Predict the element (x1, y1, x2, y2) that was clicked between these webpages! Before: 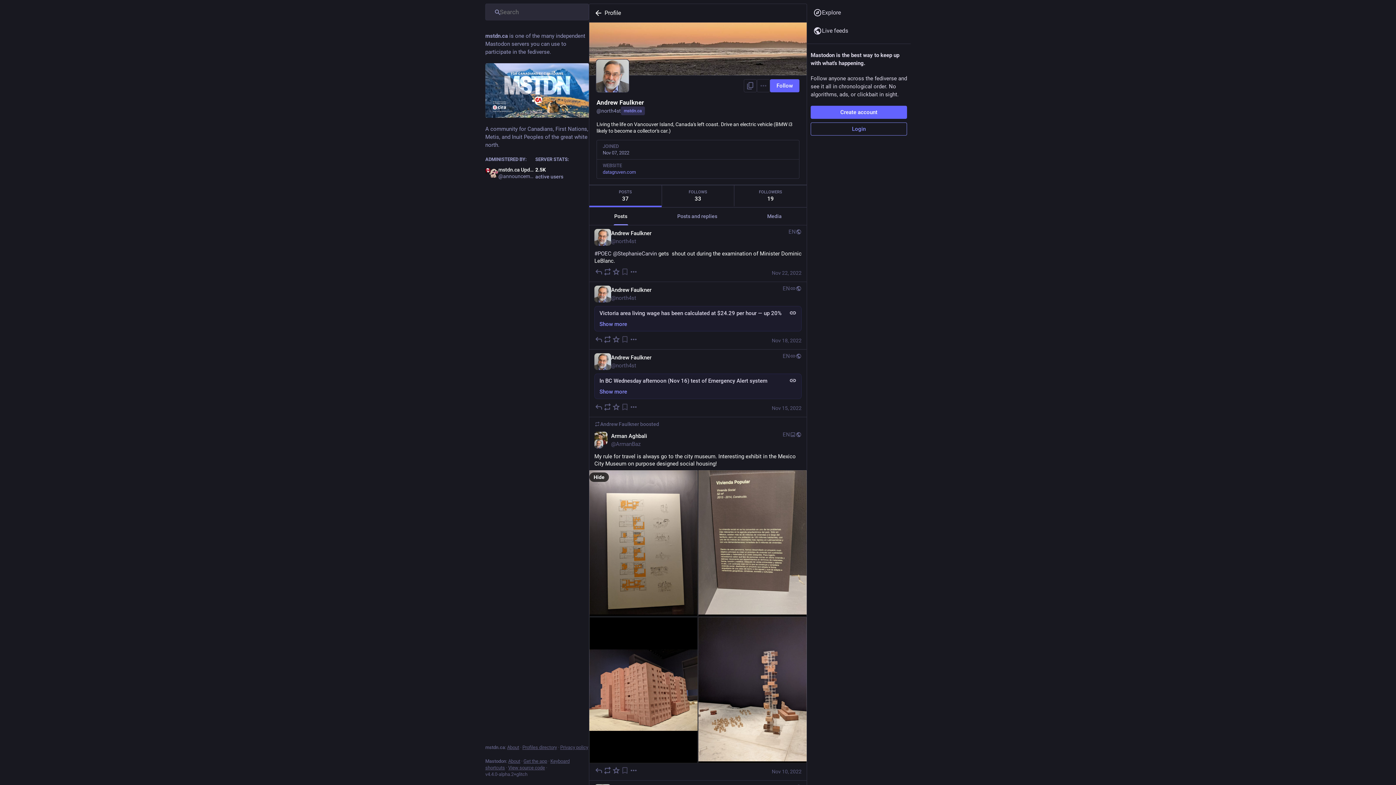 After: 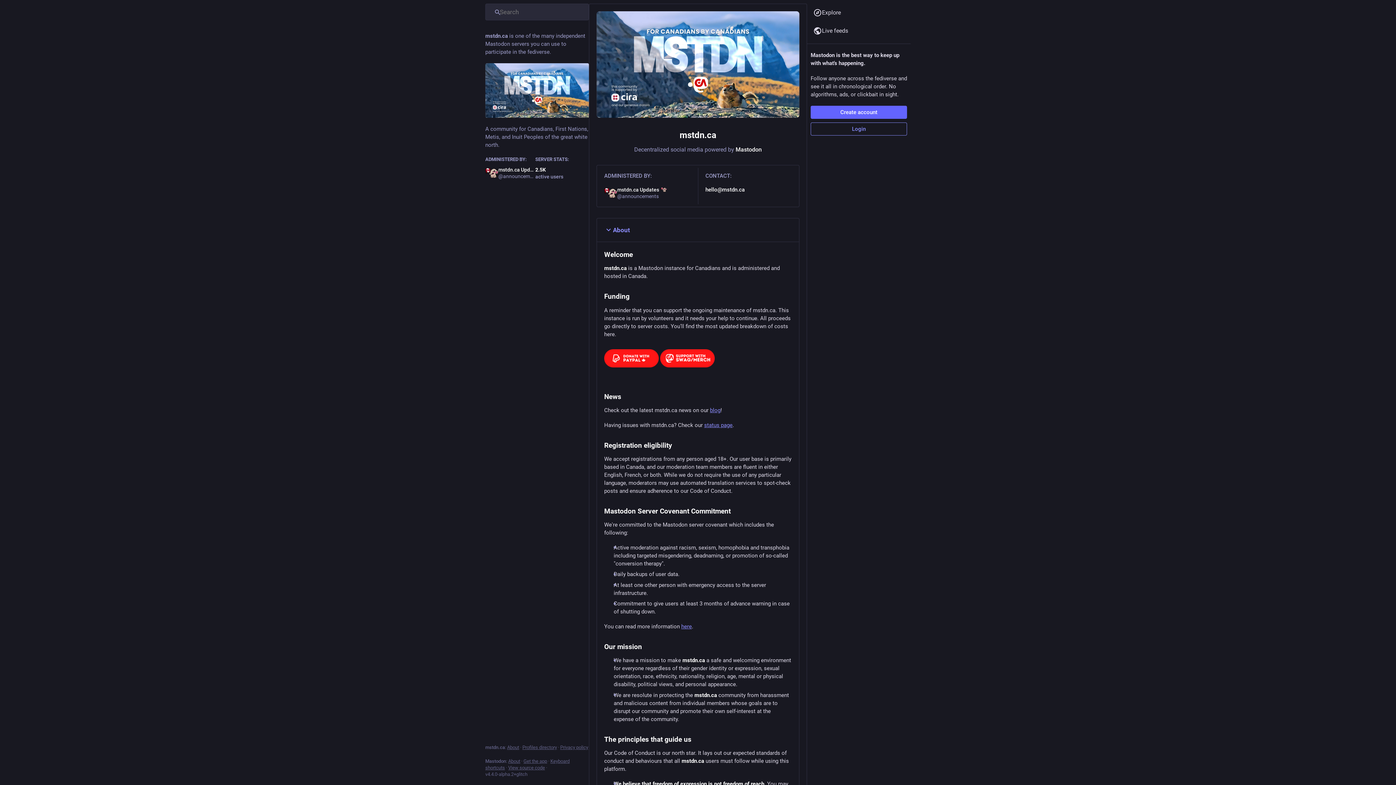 Action: bbox: (485, 63, 589, 117)